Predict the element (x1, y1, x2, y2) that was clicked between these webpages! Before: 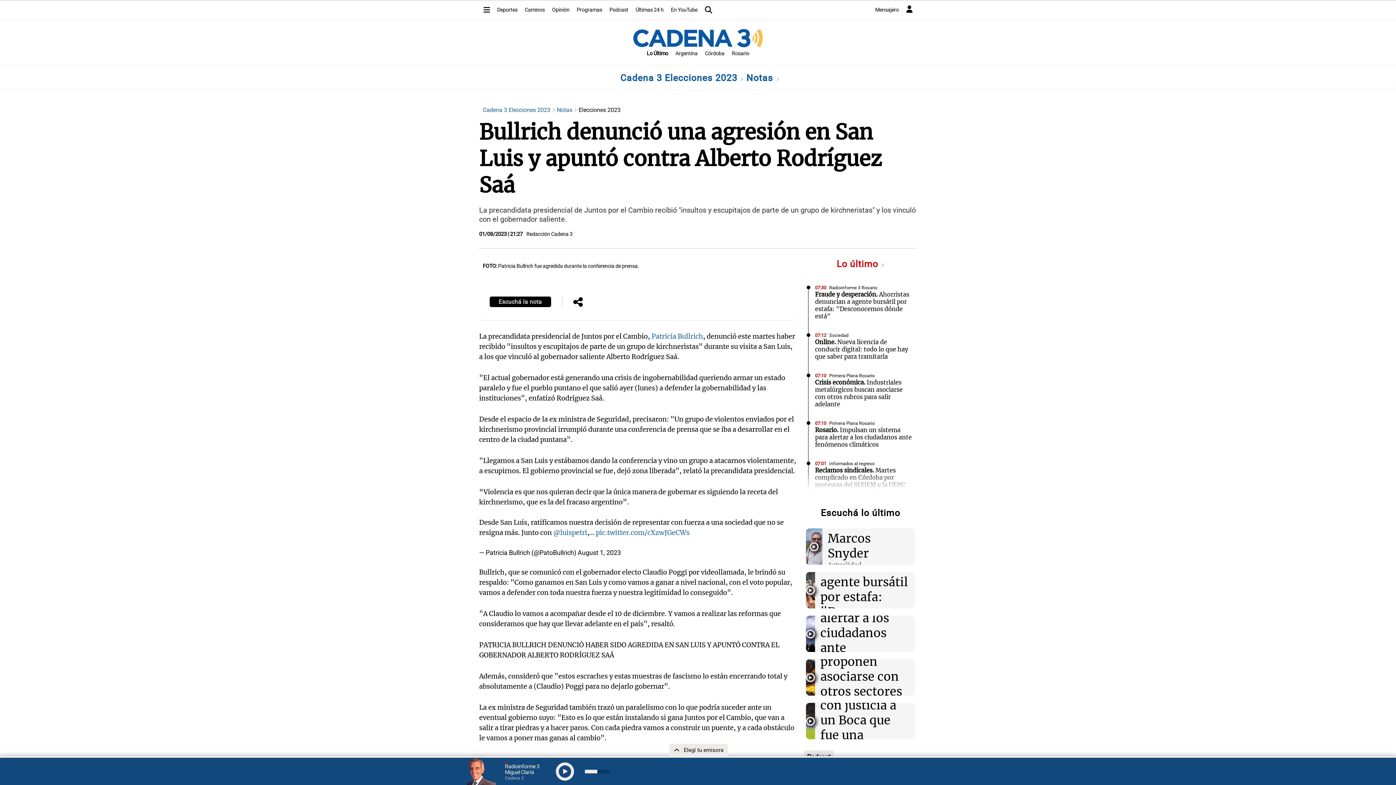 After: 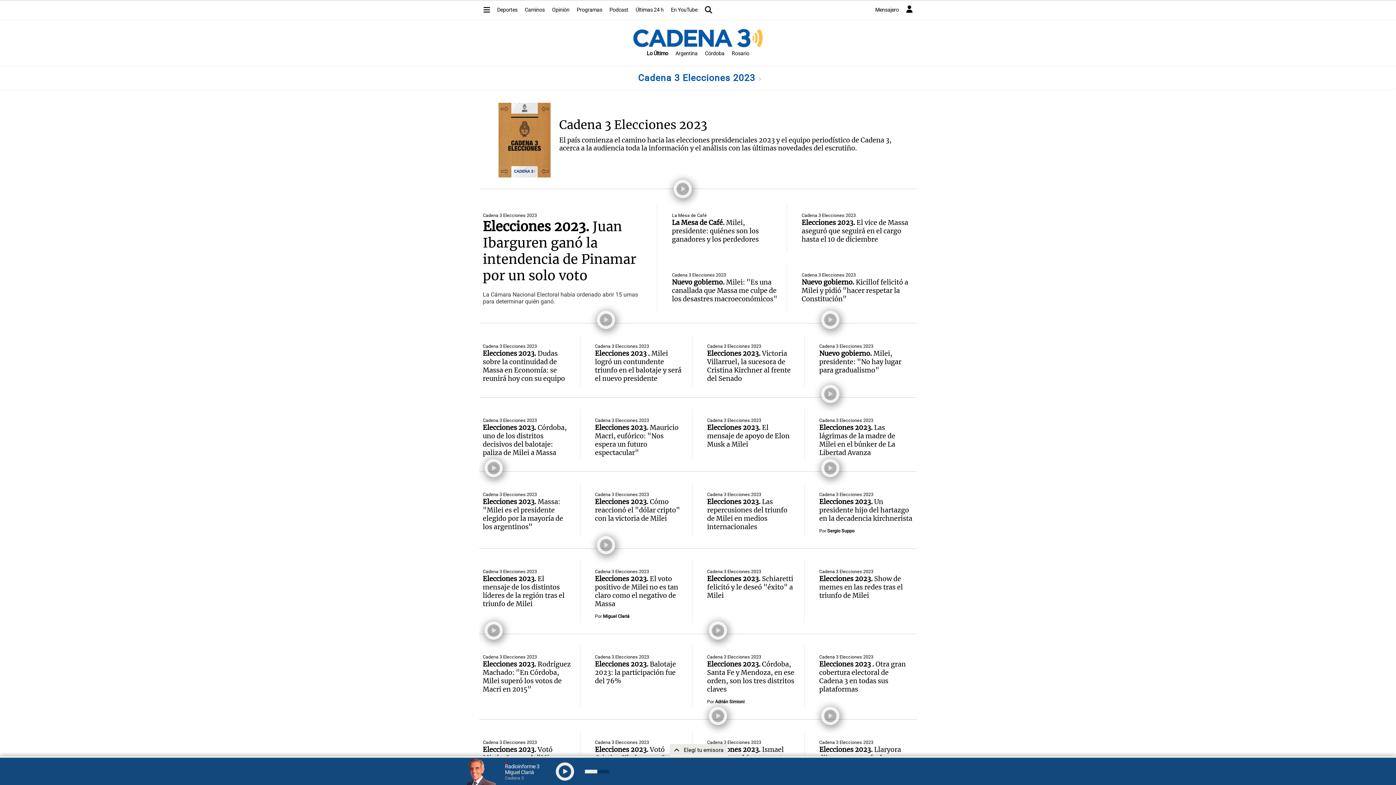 Action: bbox: (482, 106, 555, 113) label: Cadena 3 Elecciones 2023 